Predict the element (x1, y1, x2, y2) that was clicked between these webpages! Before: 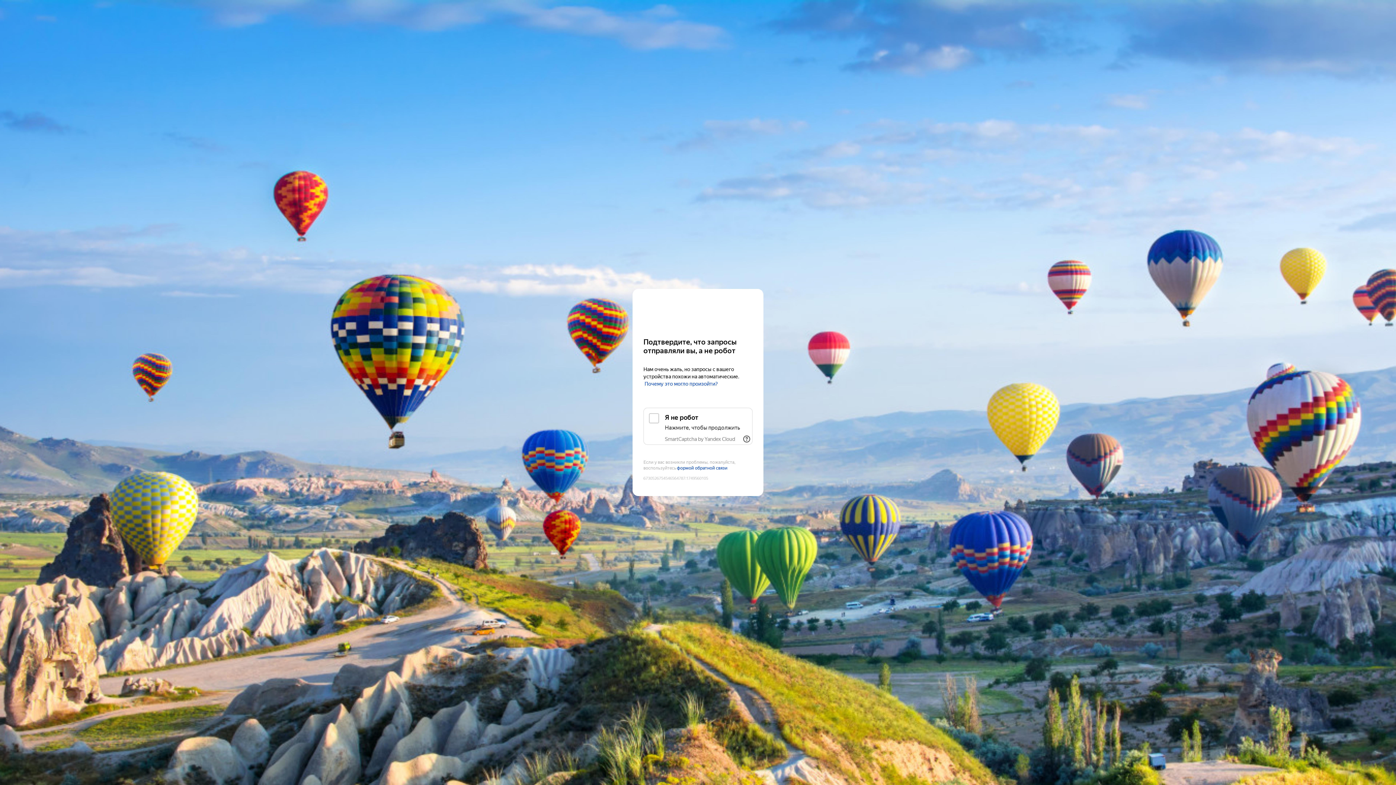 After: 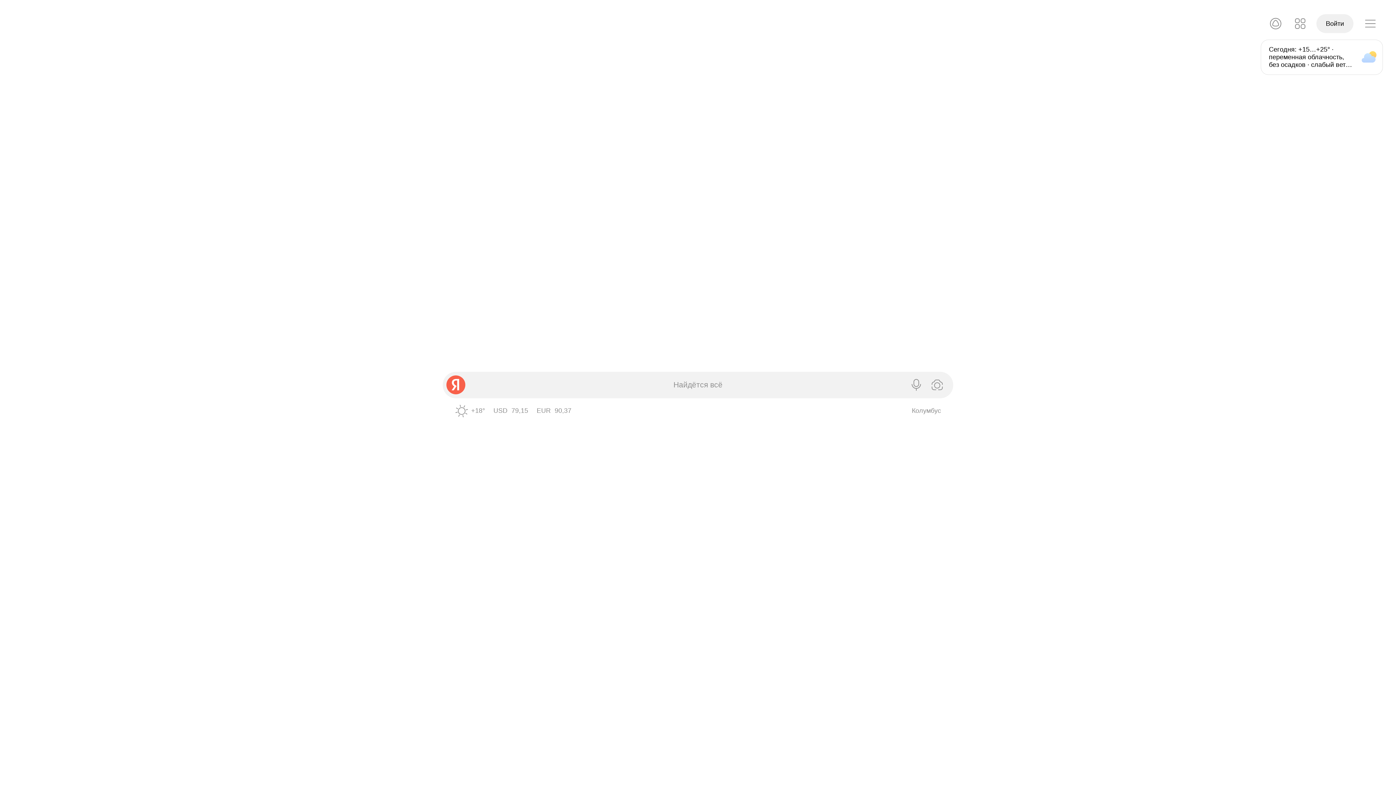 Action: label: Yandex bbox: (643, 303, 752, 316)